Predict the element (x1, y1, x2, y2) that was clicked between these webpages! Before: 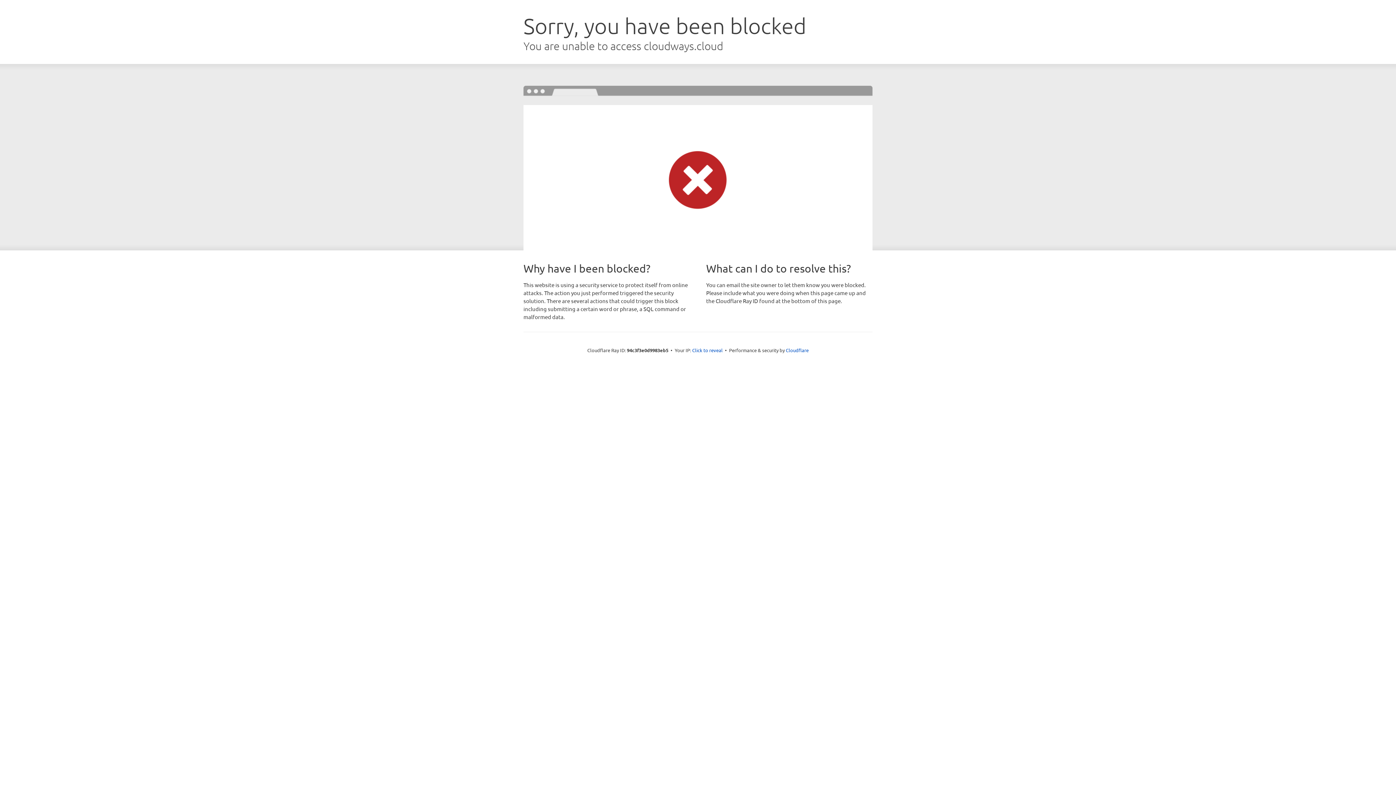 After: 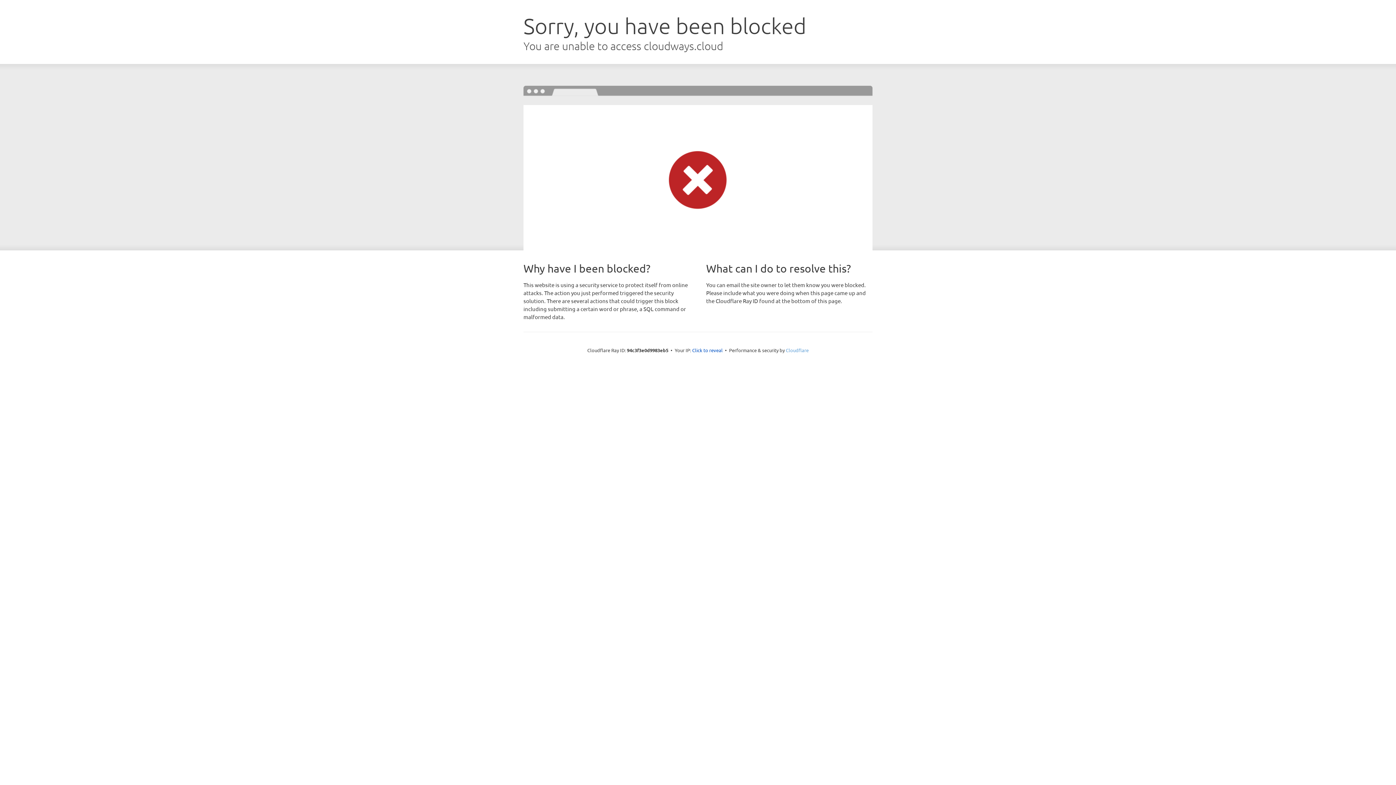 Action: label: Cloudflare bbox: (786, 347, 808, 353)